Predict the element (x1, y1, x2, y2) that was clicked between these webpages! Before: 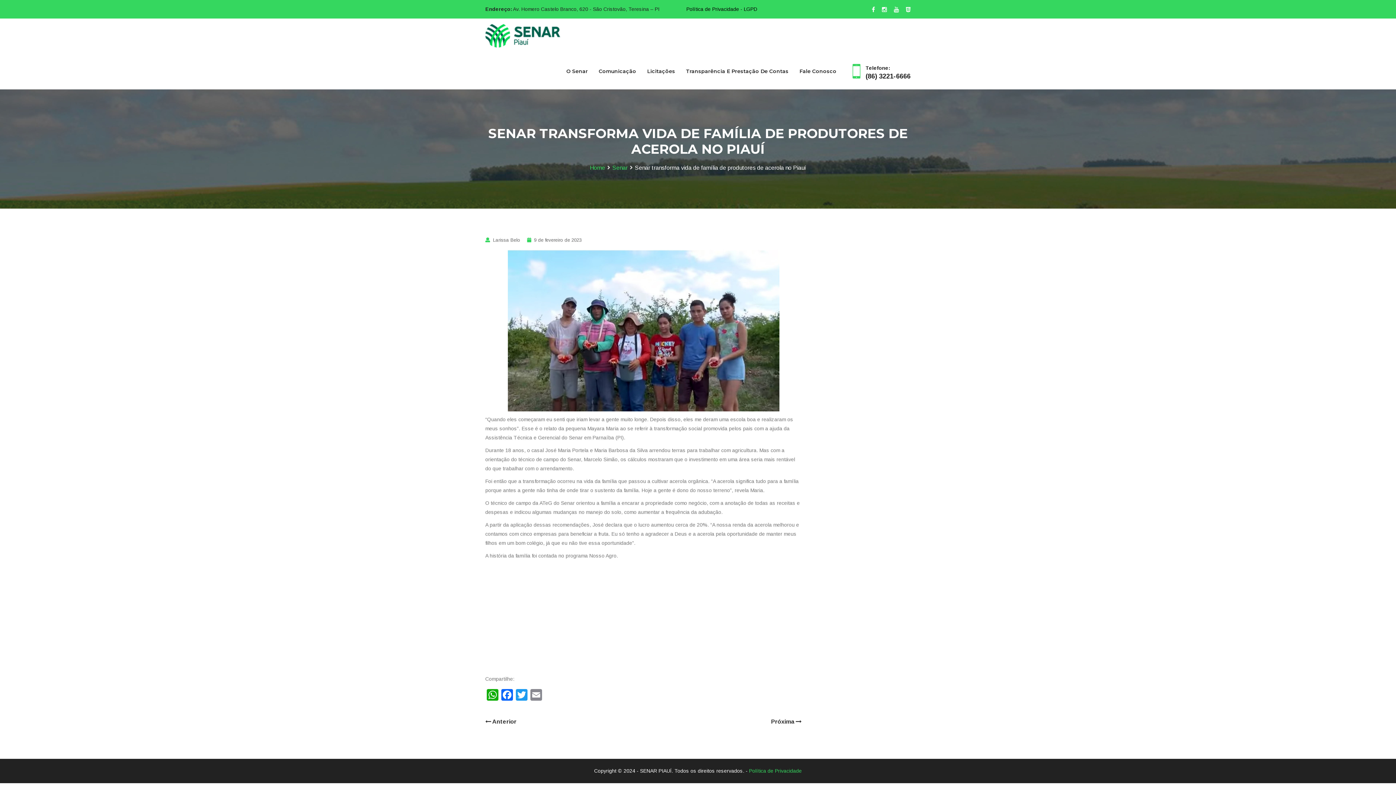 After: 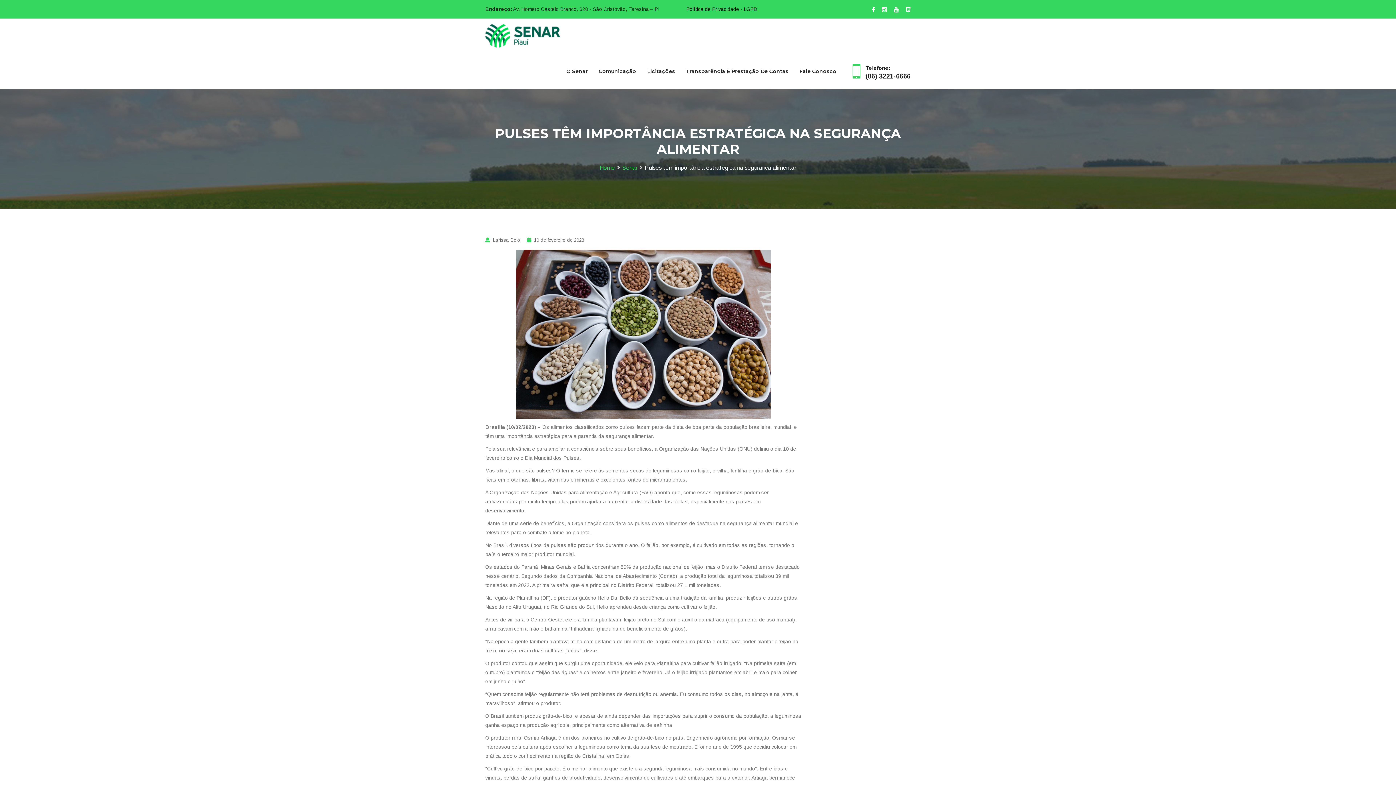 Action: label: Próxima  bbox: (771, 719, 801, 725)